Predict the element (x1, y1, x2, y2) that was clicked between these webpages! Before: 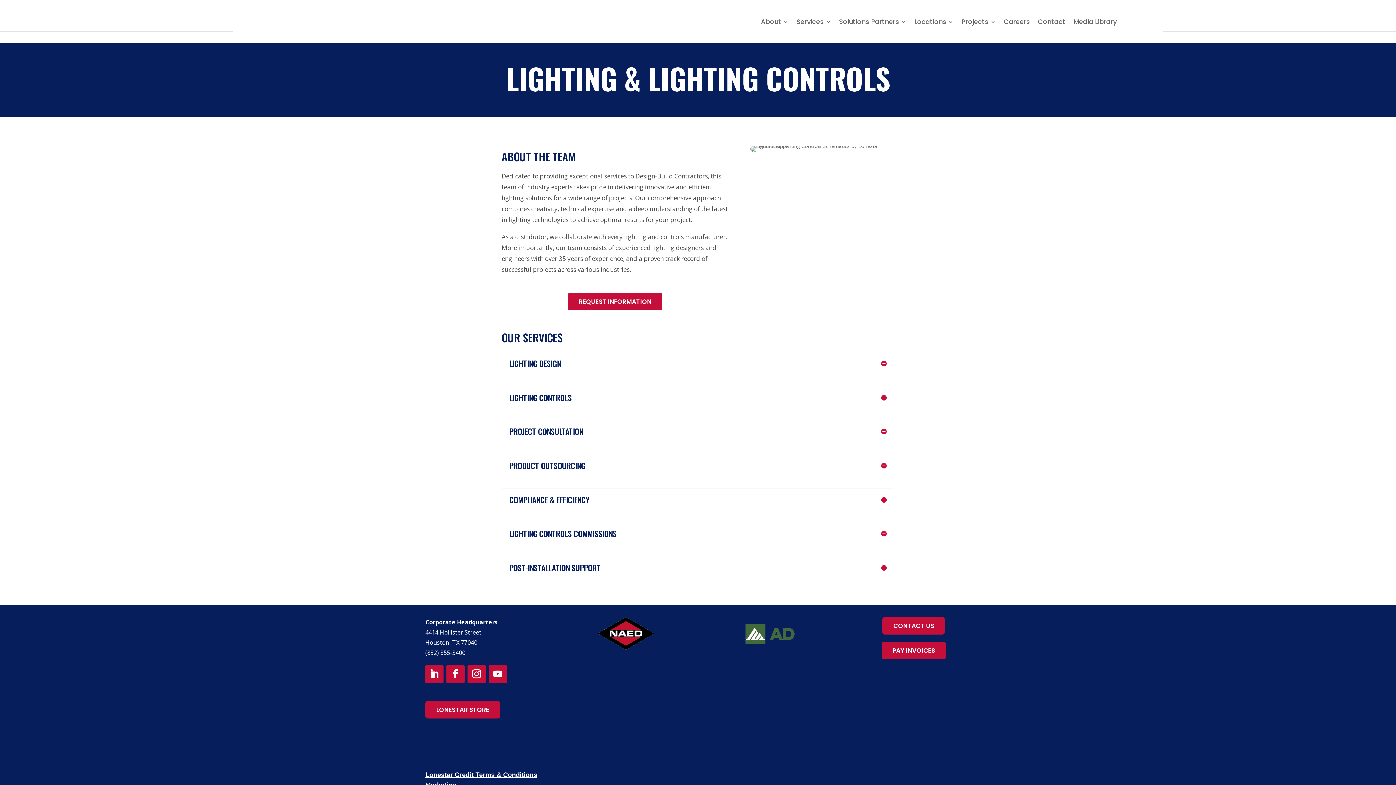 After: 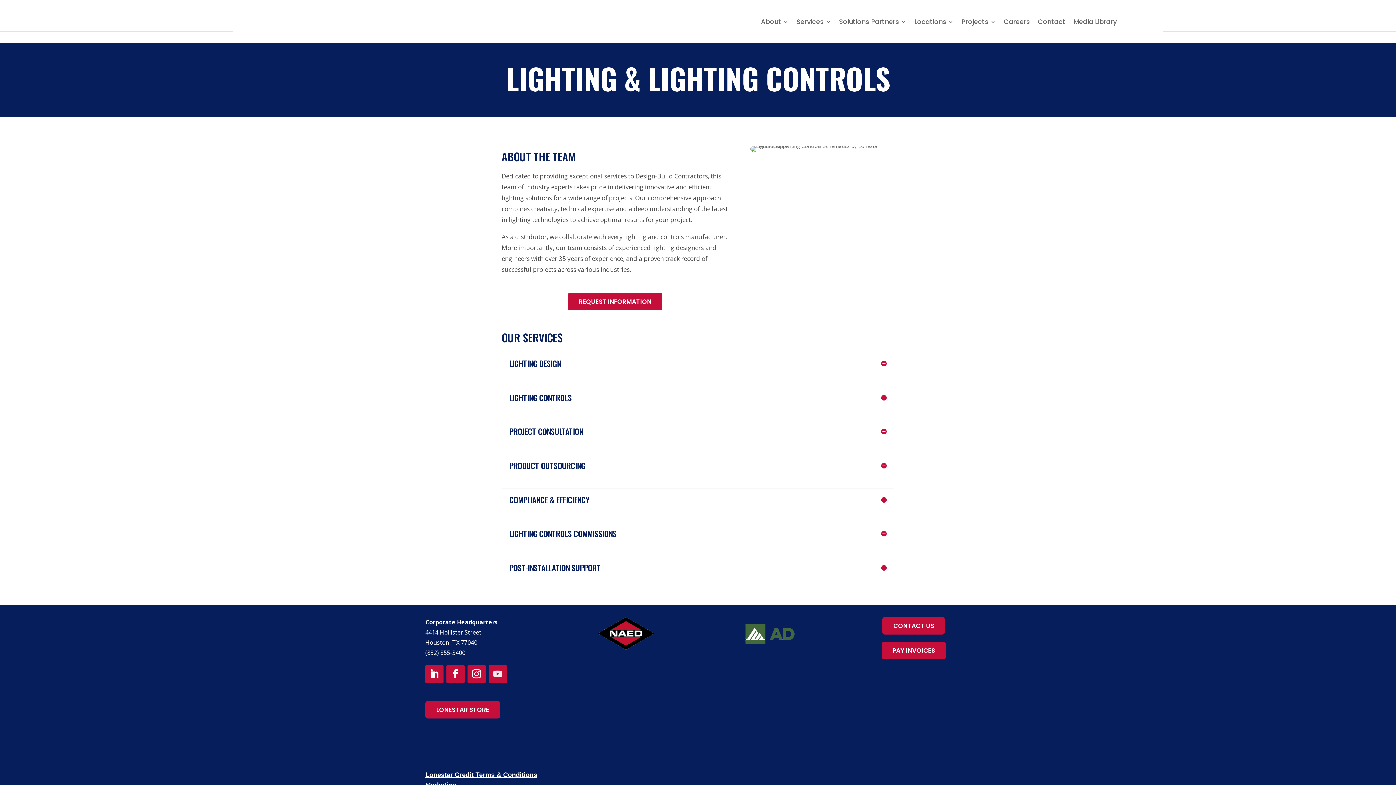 Action: bbox: (488, 665, 506, 683)